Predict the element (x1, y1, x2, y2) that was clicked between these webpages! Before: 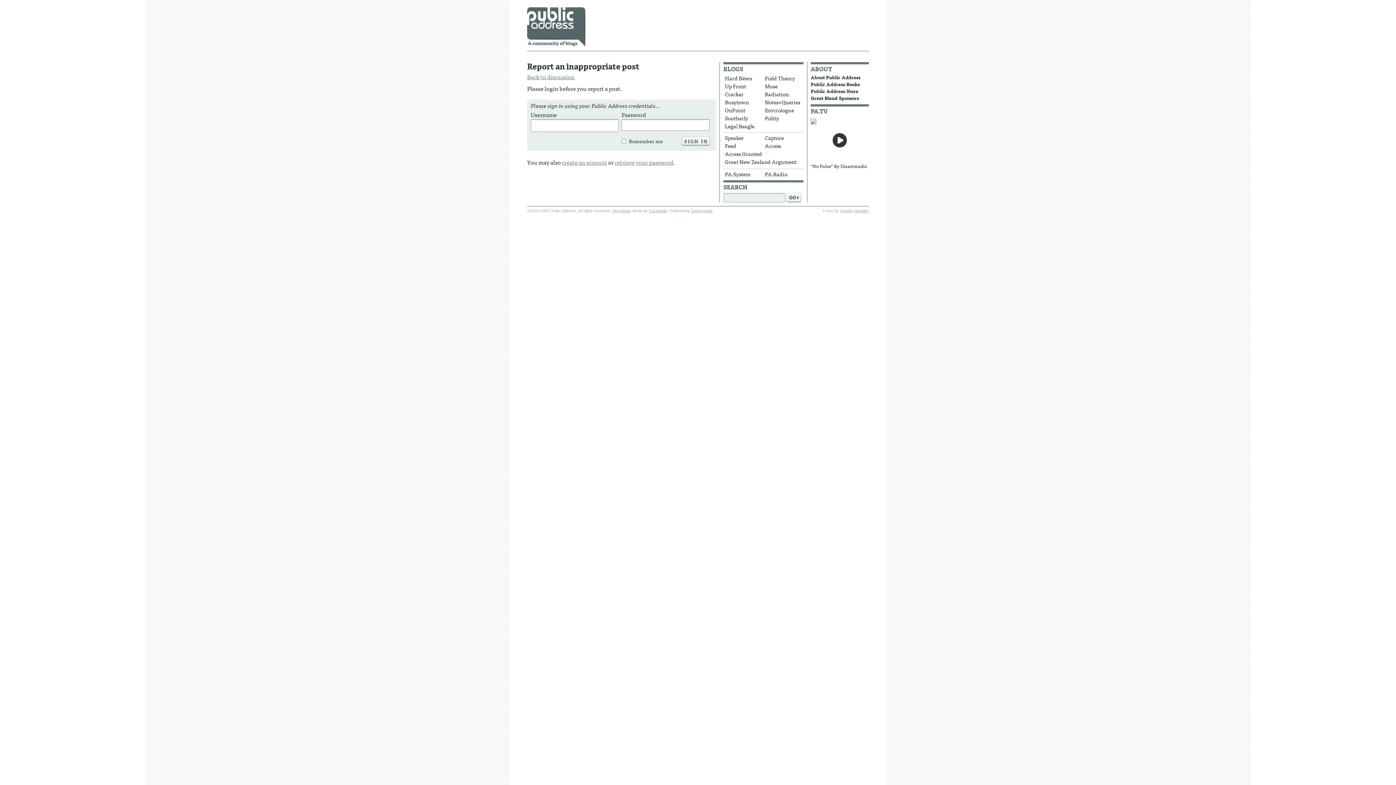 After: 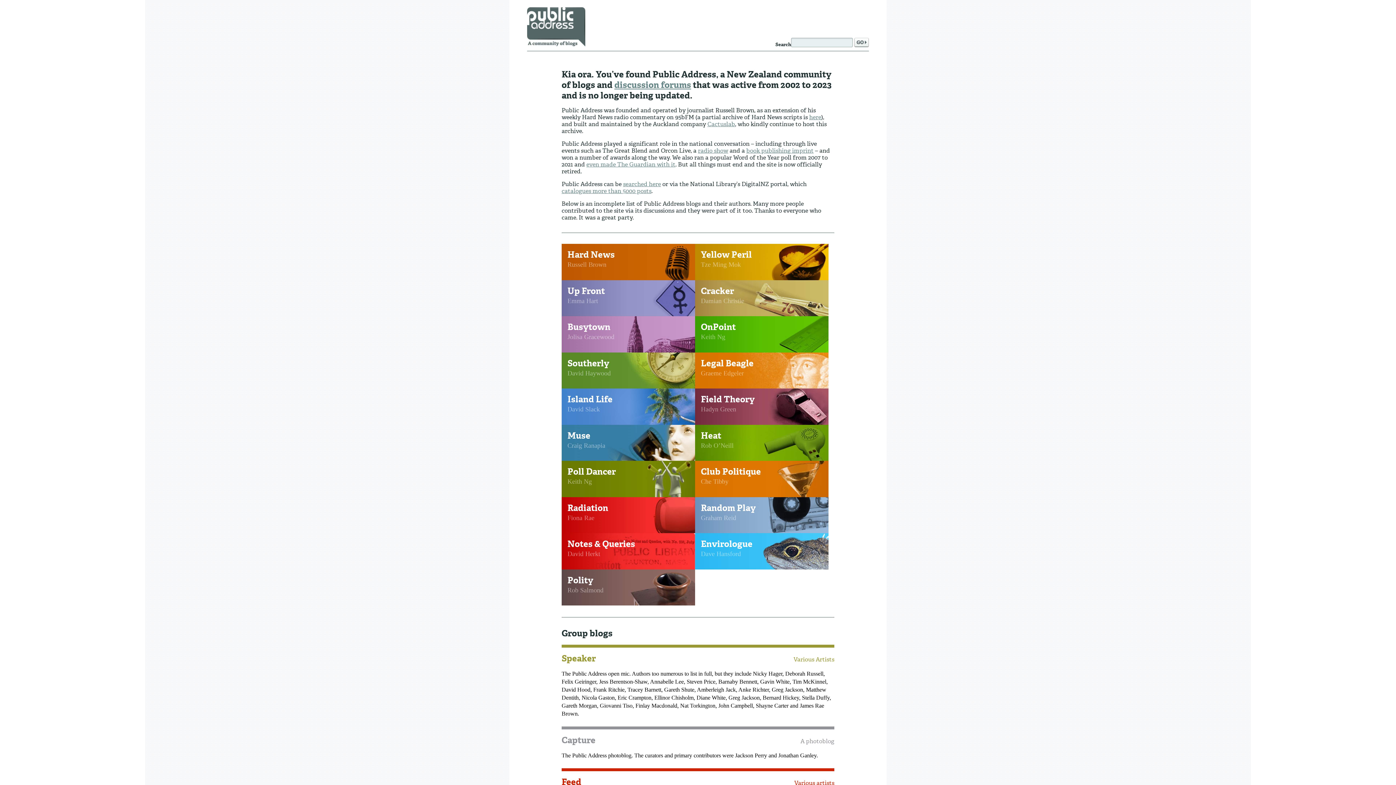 Action: label: retrieve your password bbox: (614, 157, 673, 166)